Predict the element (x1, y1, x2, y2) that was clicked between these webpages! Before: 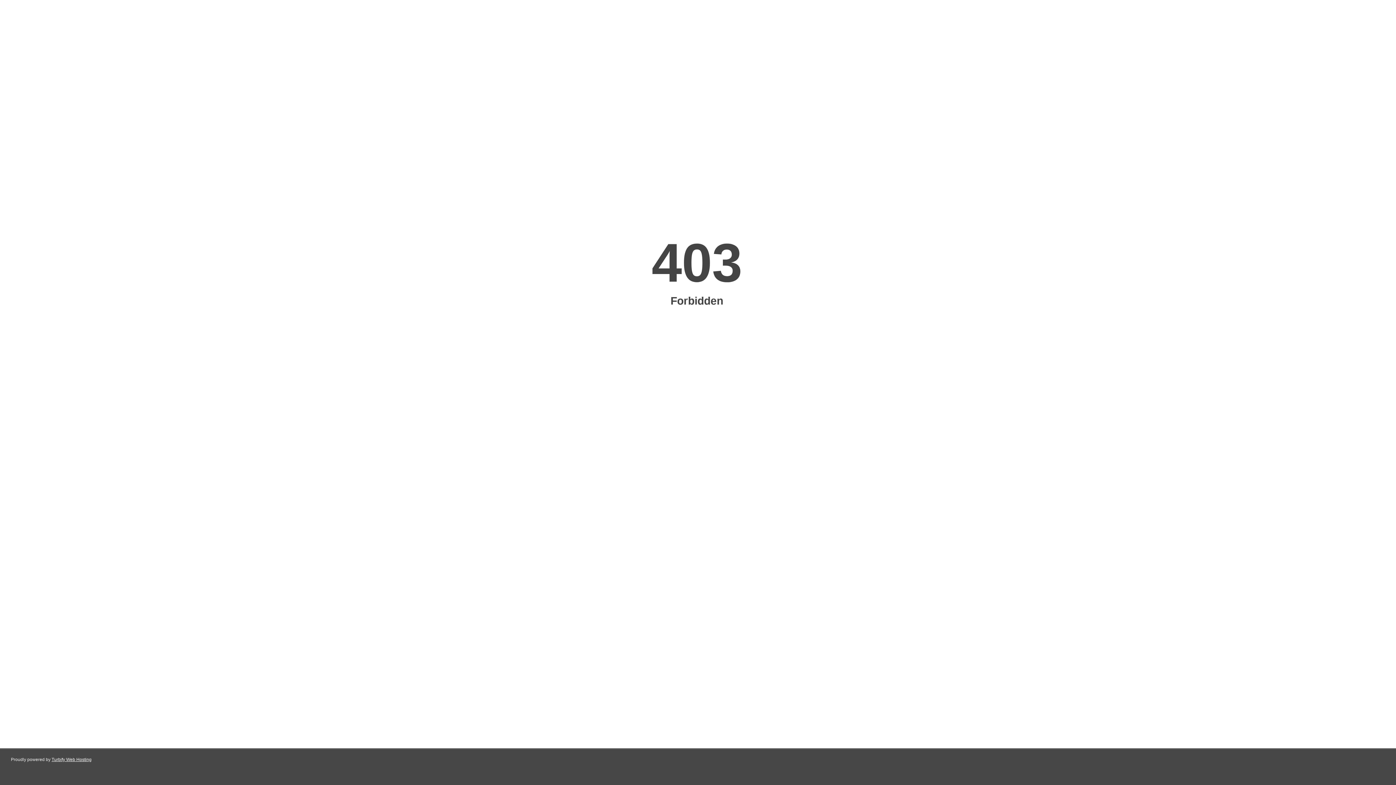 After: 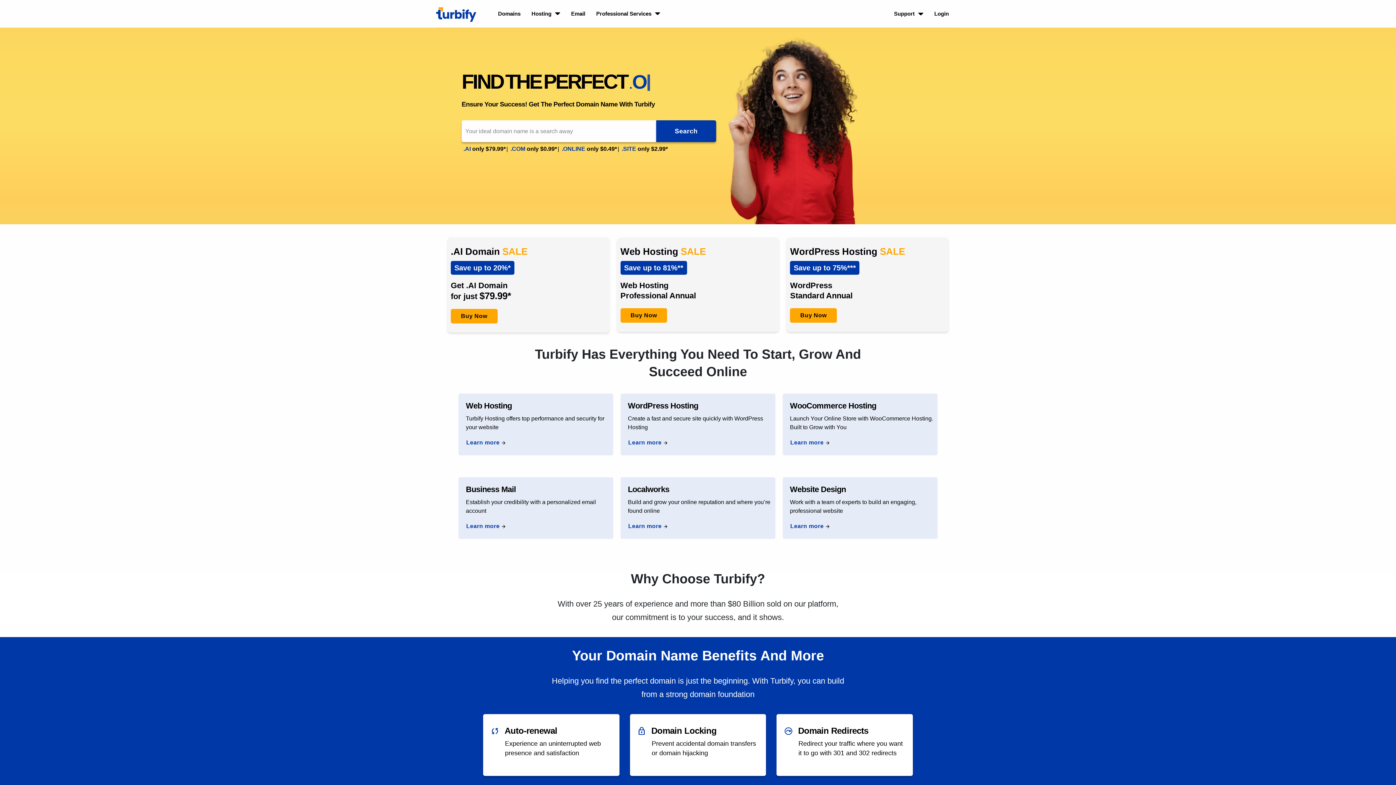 Action: label: Turbify Web Hosting bbox: (51, 757, 91, 762)